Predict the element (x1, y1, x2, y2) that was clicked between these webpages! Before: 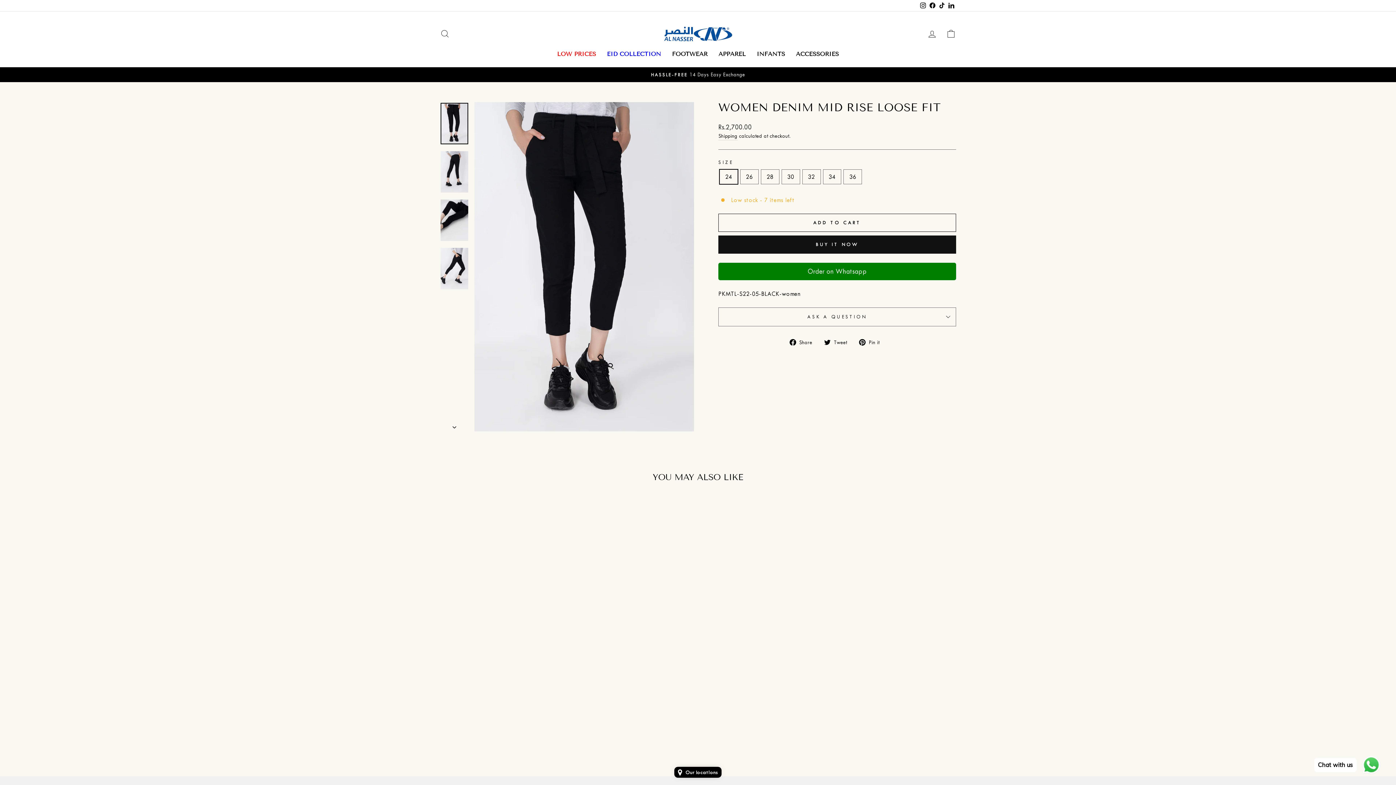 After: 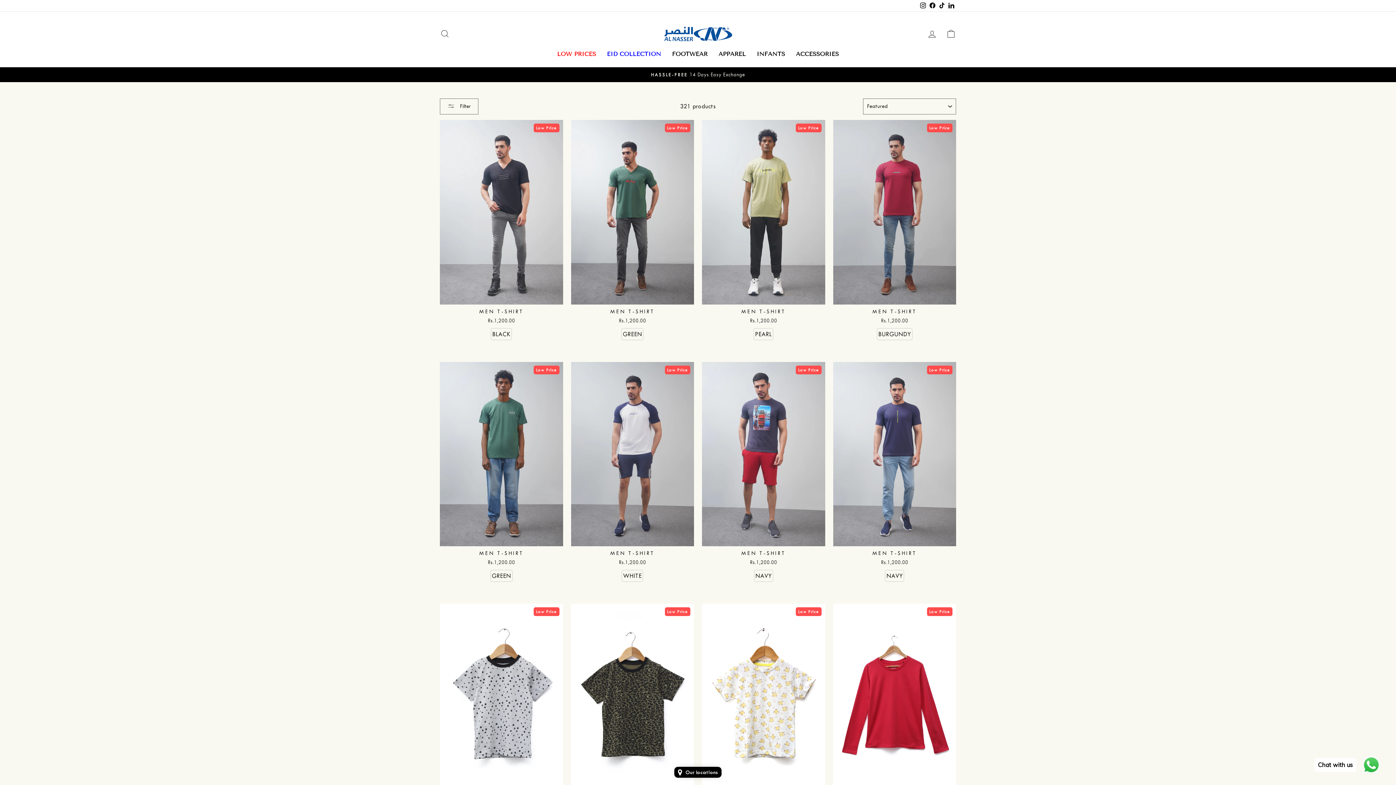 Action: label: LOW PRICES bbox: (551, 48, 601, 59)